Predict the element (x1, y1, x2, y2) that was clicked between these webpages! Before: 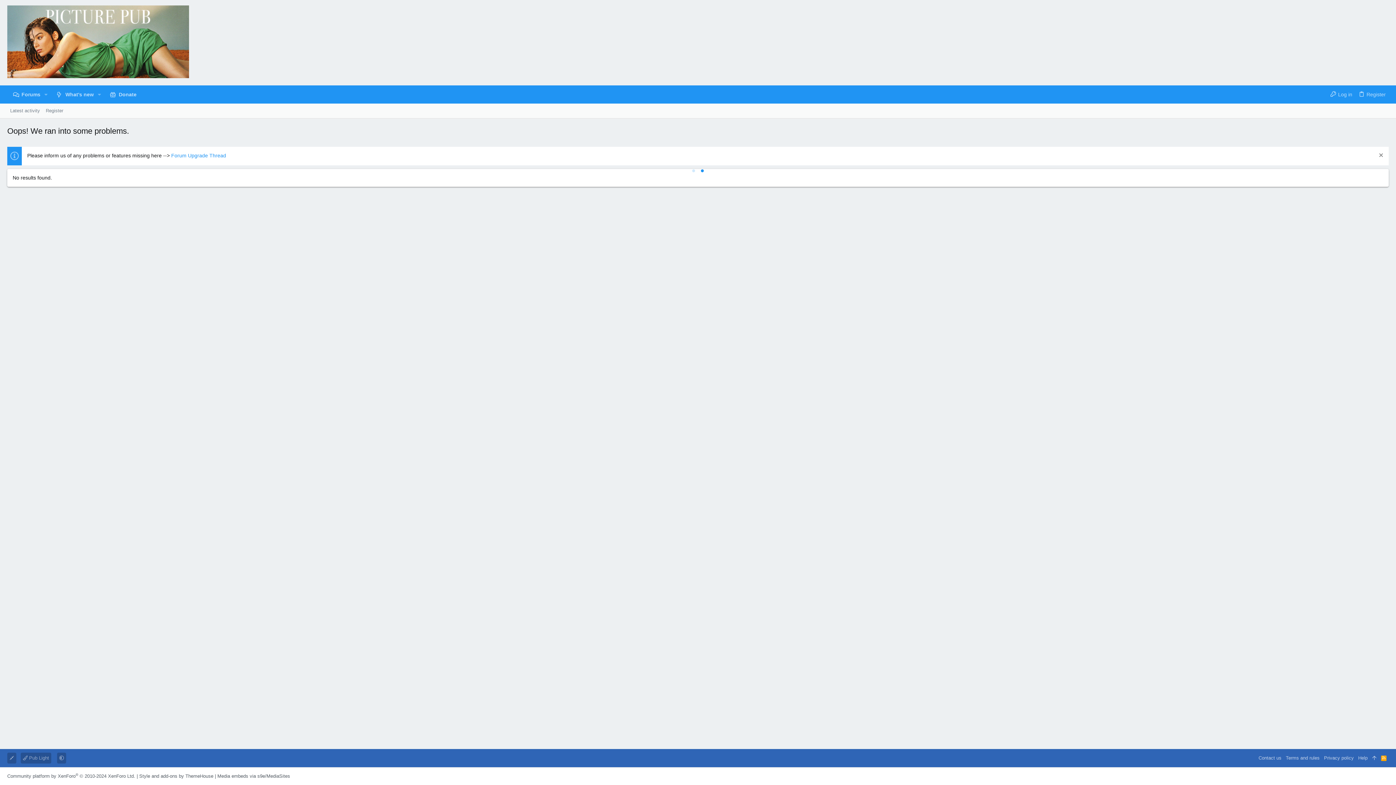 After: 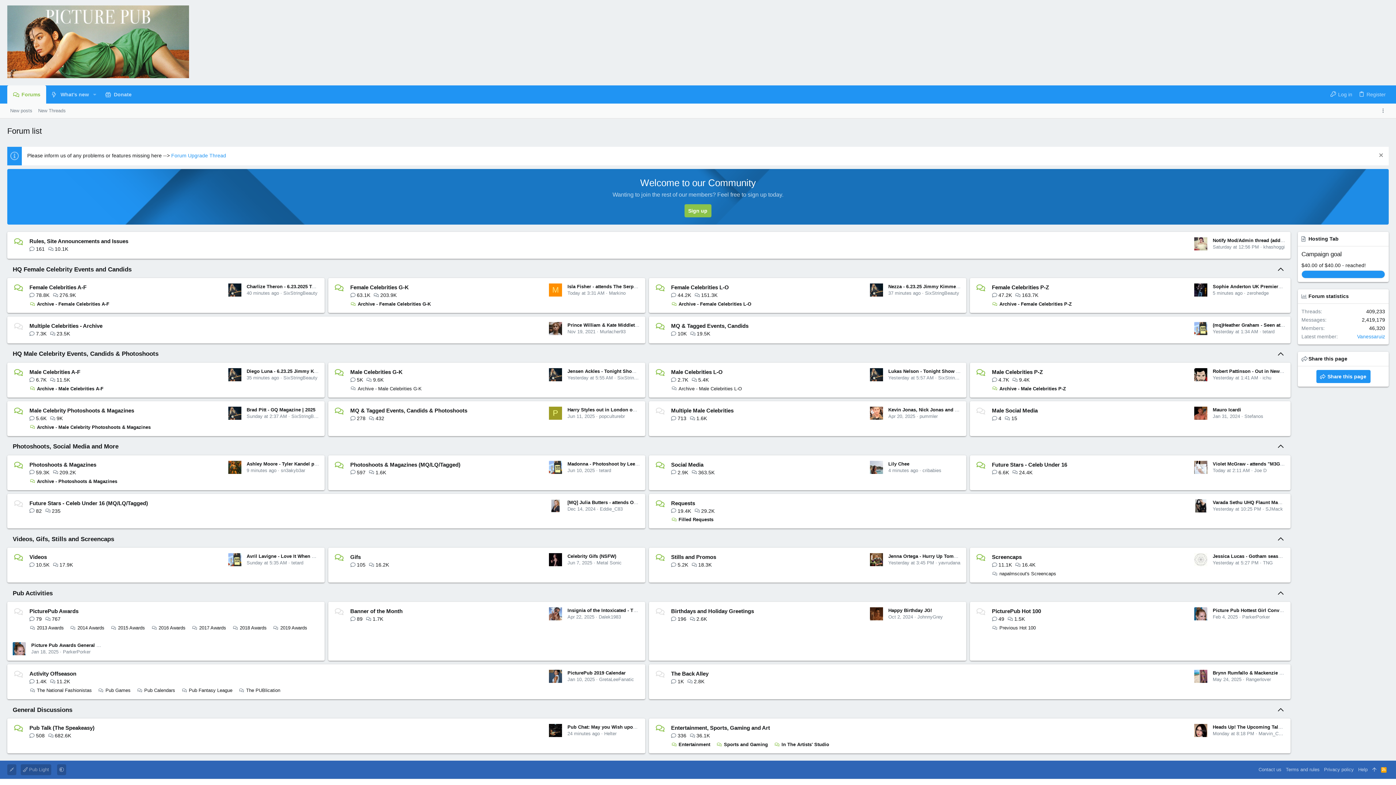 Action: bbox: (7, 73, 189, 79)